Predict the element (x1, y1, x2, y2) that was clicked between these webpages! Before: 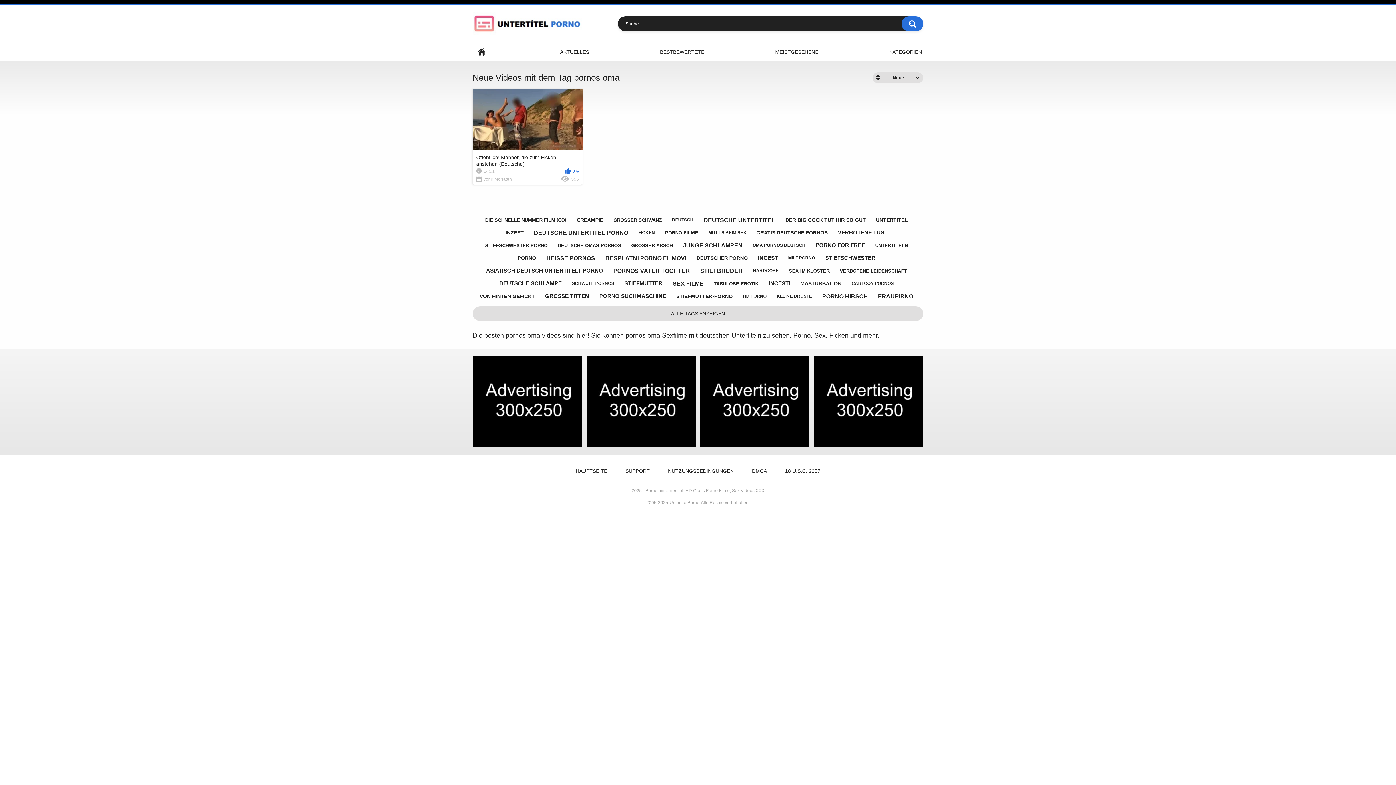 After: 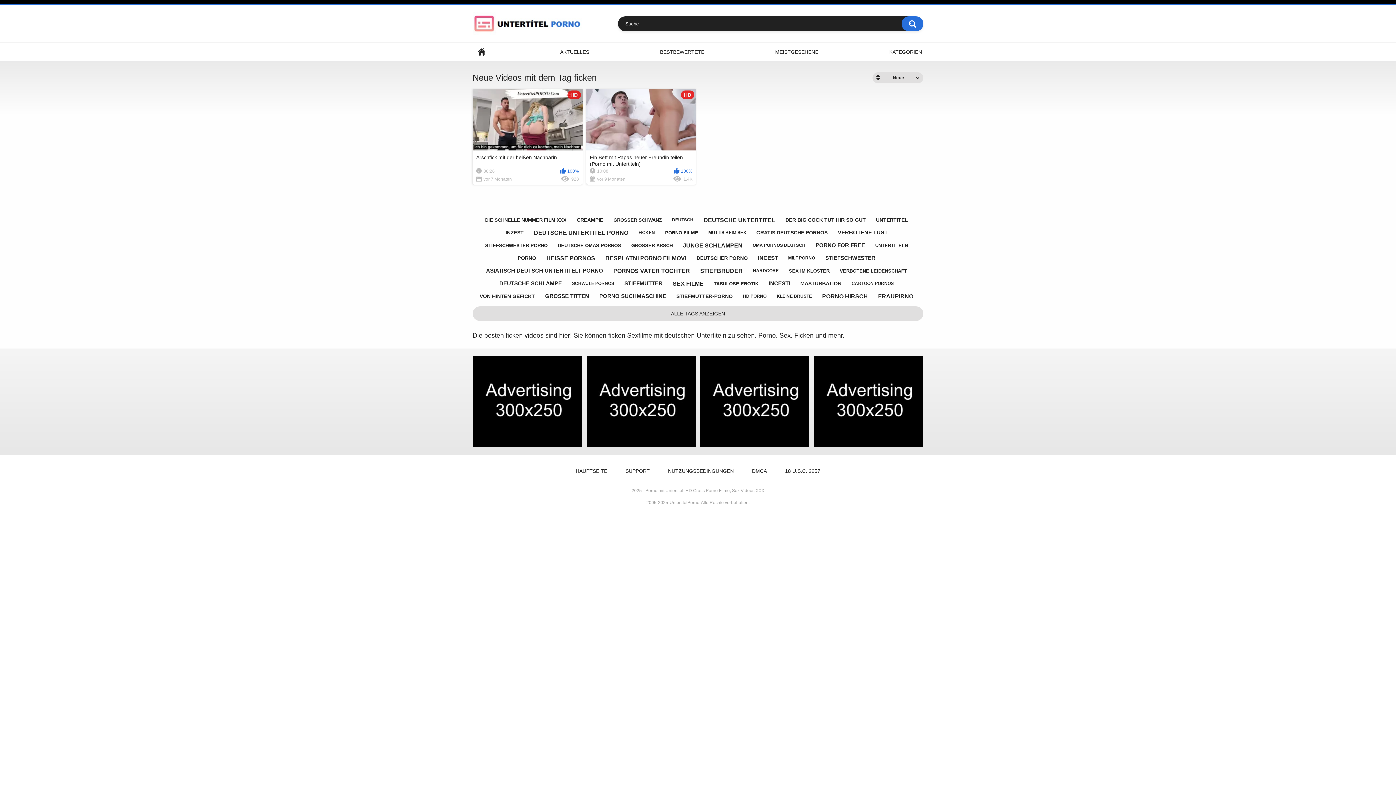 Action: label: FICKEN bbox: (635, 227, 658, 238)